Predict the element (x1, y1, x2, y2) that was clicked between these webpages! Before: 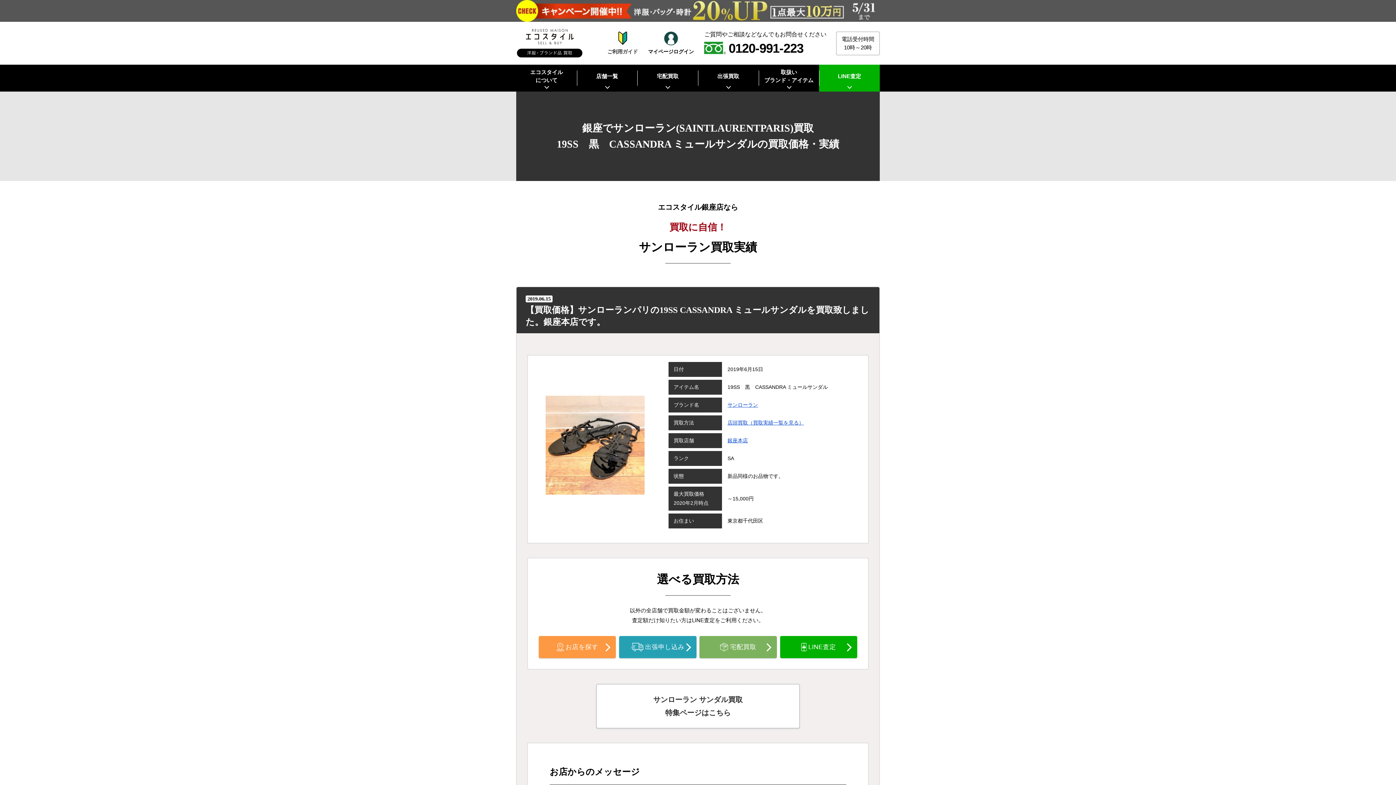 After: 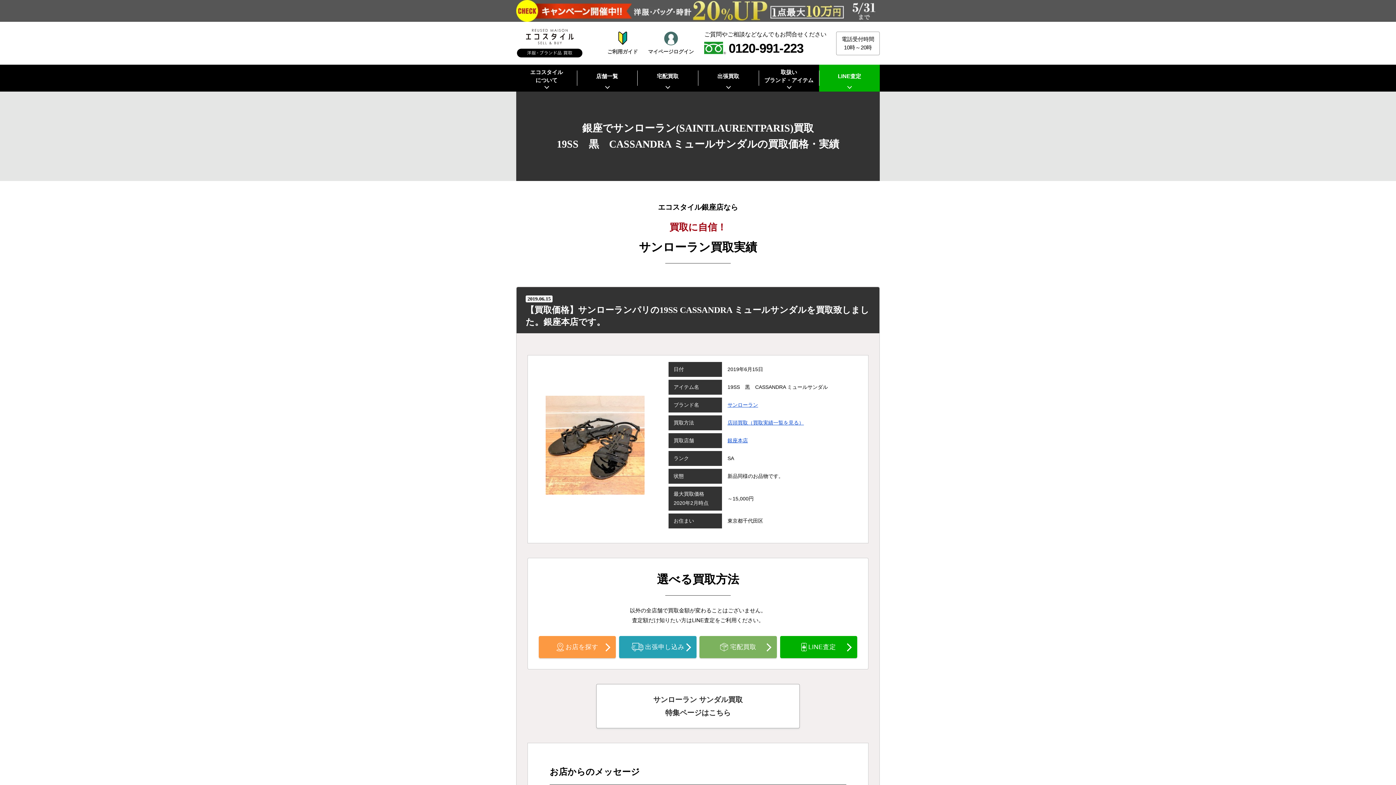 Action: bbox: (647, 31, 694, 55) label: マイページログイン